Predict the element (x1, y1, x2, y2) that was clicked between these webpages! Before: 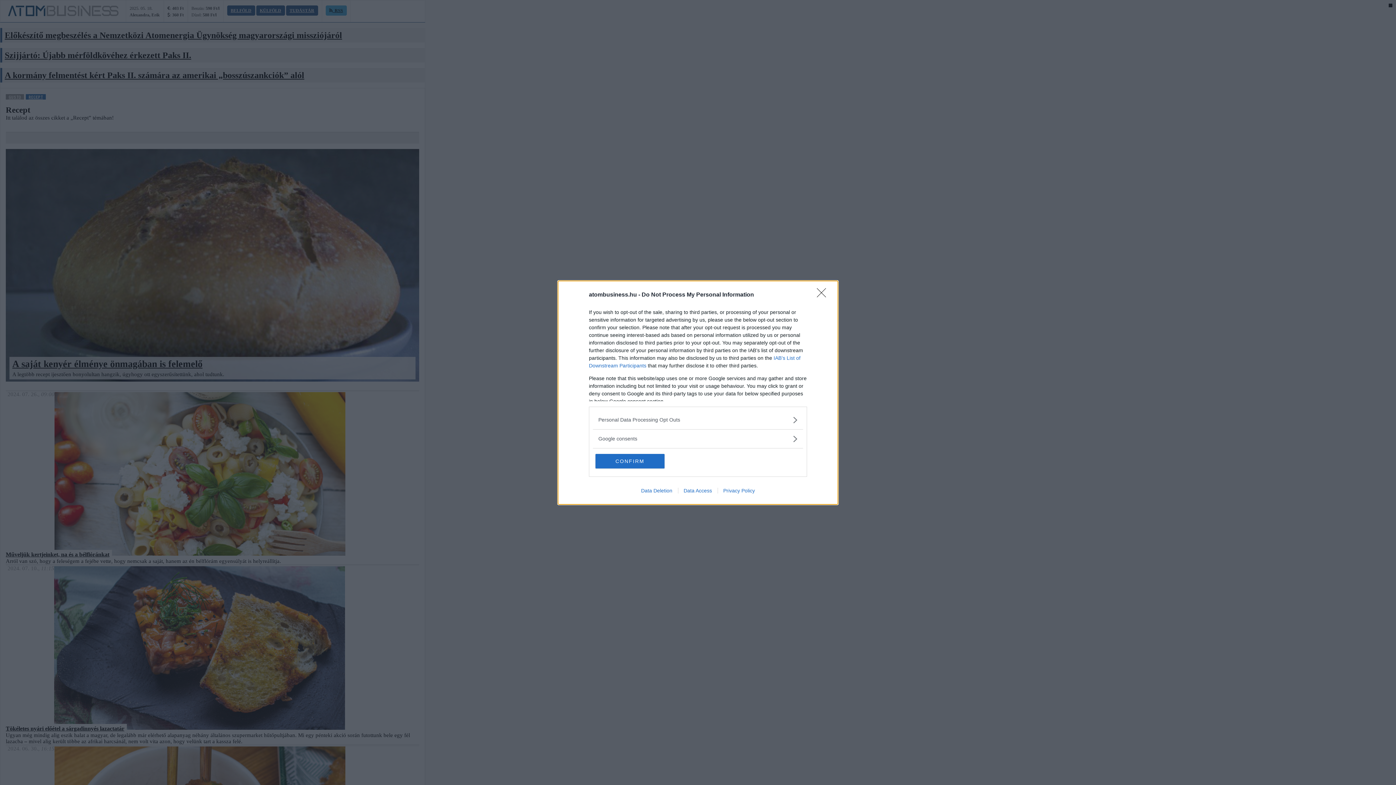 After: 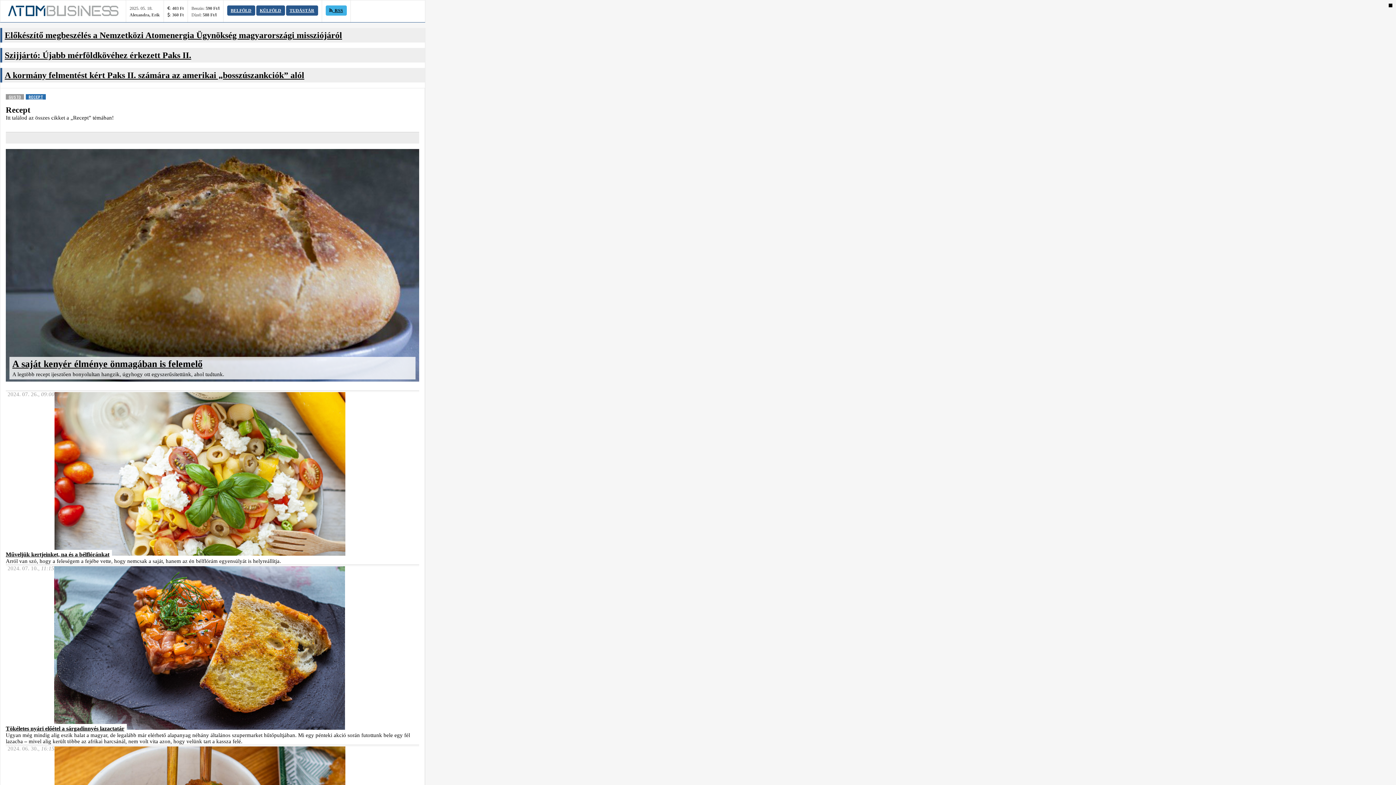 Action: label: Close bbox: (817, 288, 830, 302)